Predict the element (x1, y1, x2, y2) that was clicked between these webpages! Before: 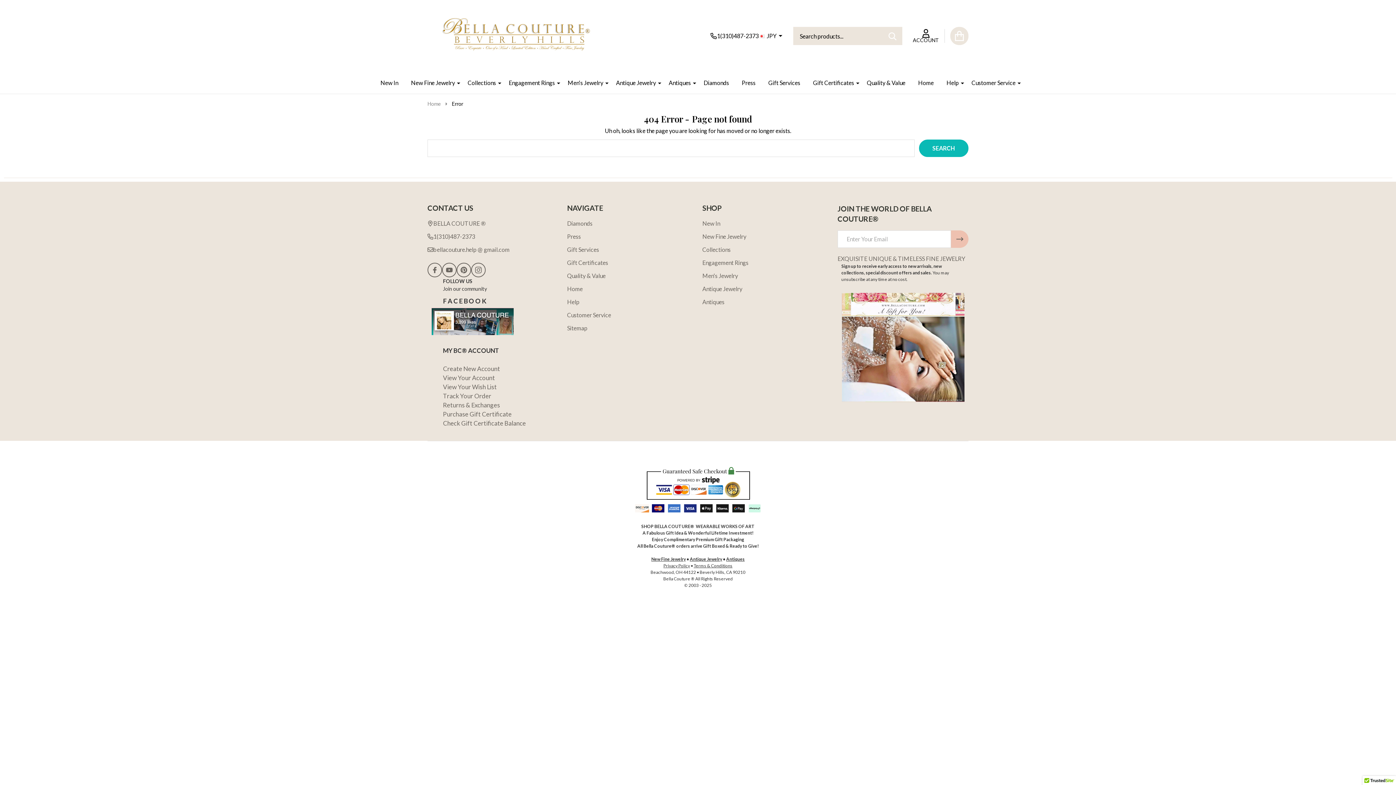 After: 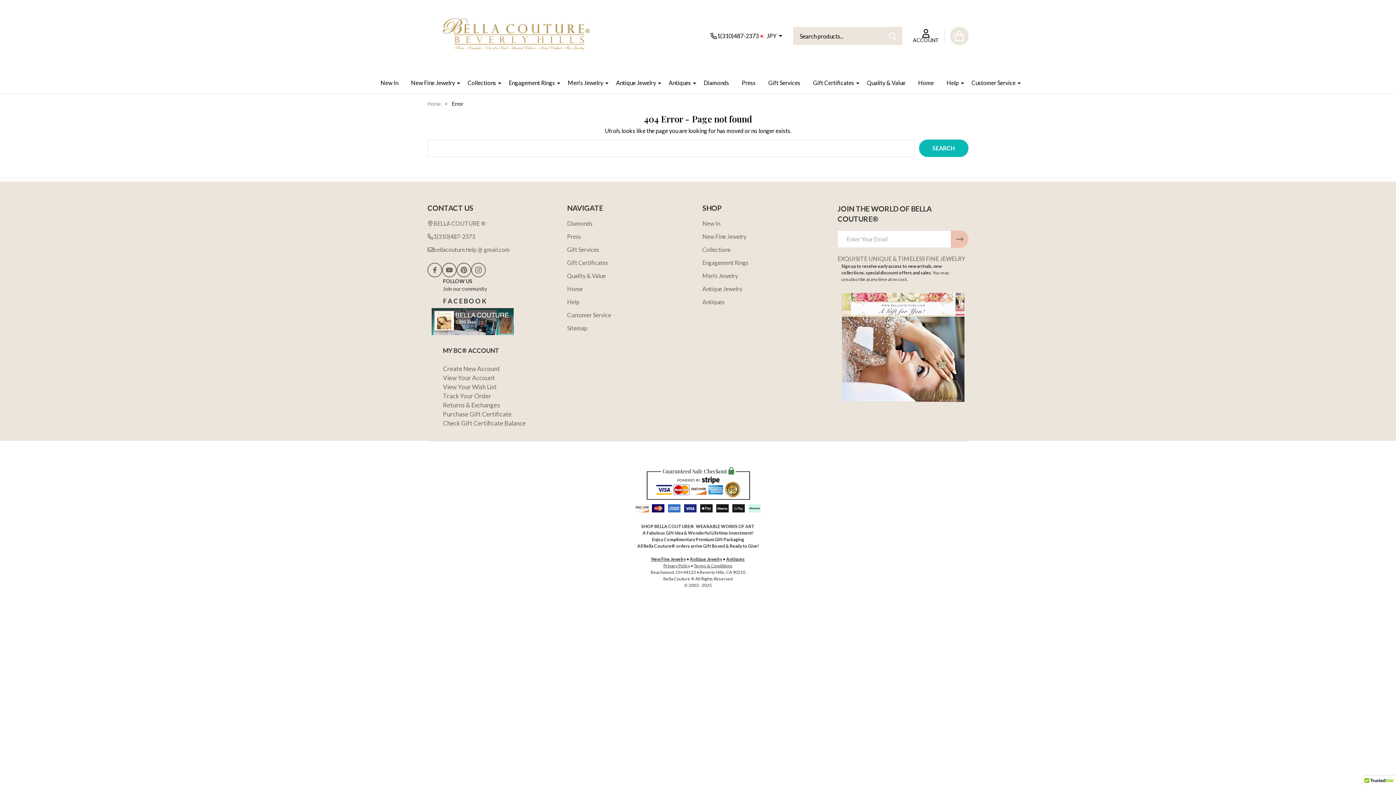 Action: label: Terms & Conditions bbox: (693, 563, 732, 568)